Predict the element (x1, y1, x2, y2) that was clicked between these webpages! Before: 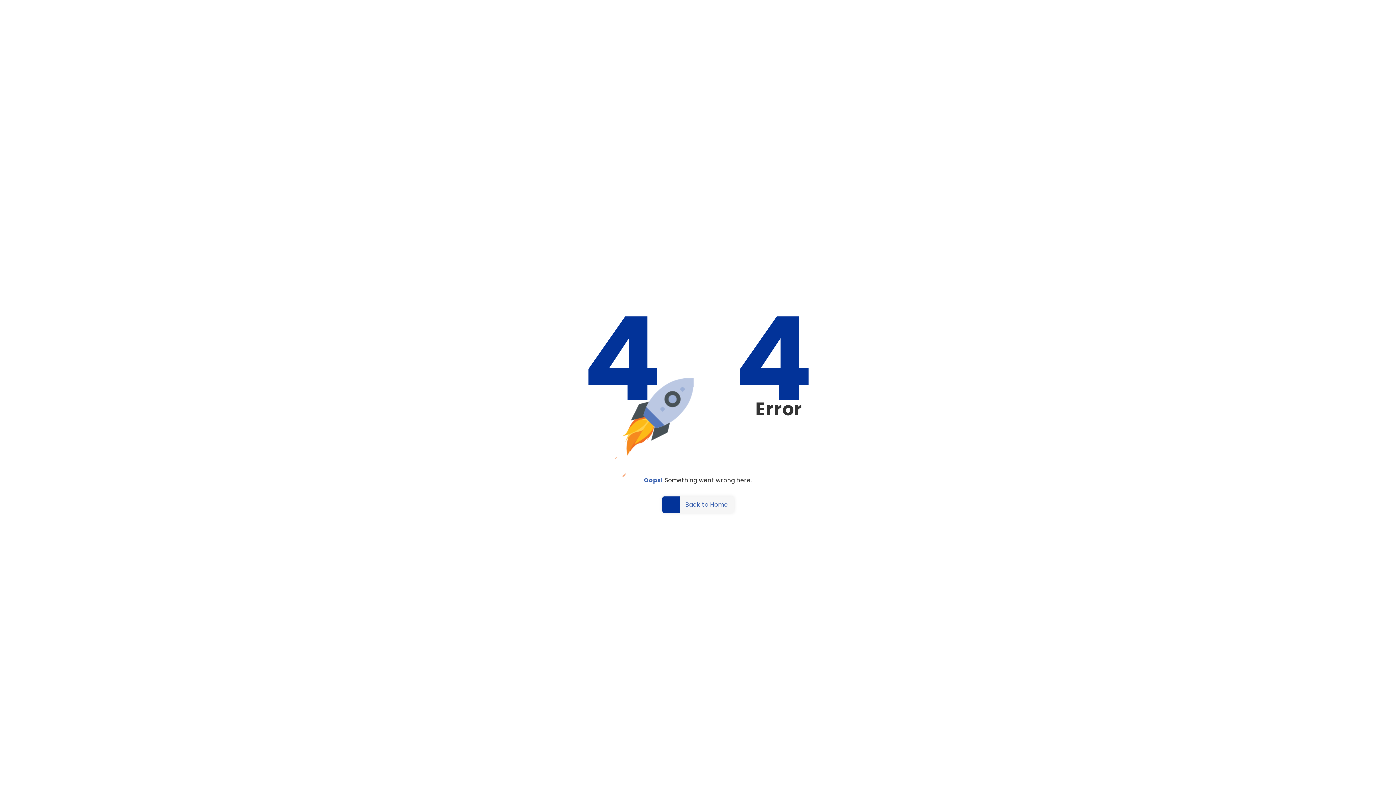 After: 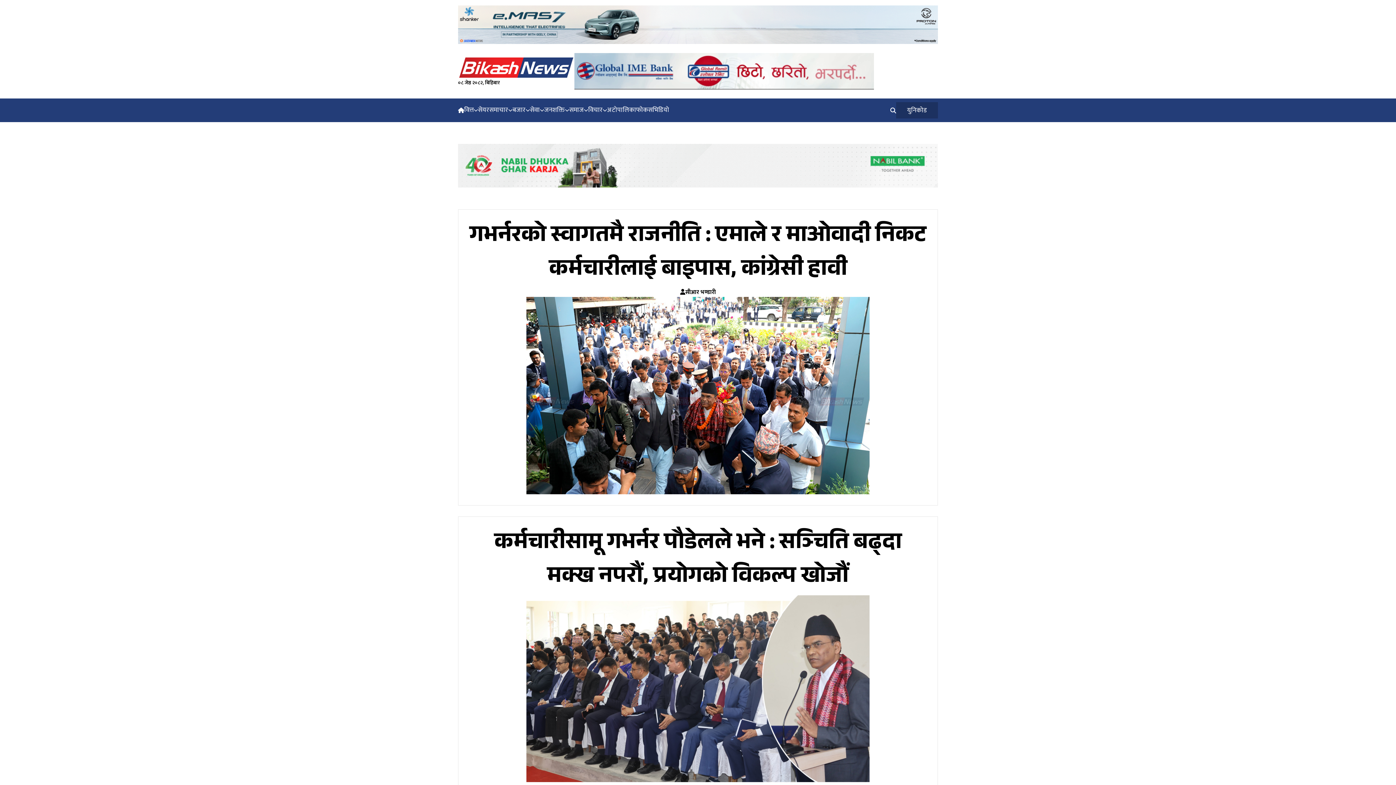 Action: bbox: (662, 496, 734, 513) label: Back to Home